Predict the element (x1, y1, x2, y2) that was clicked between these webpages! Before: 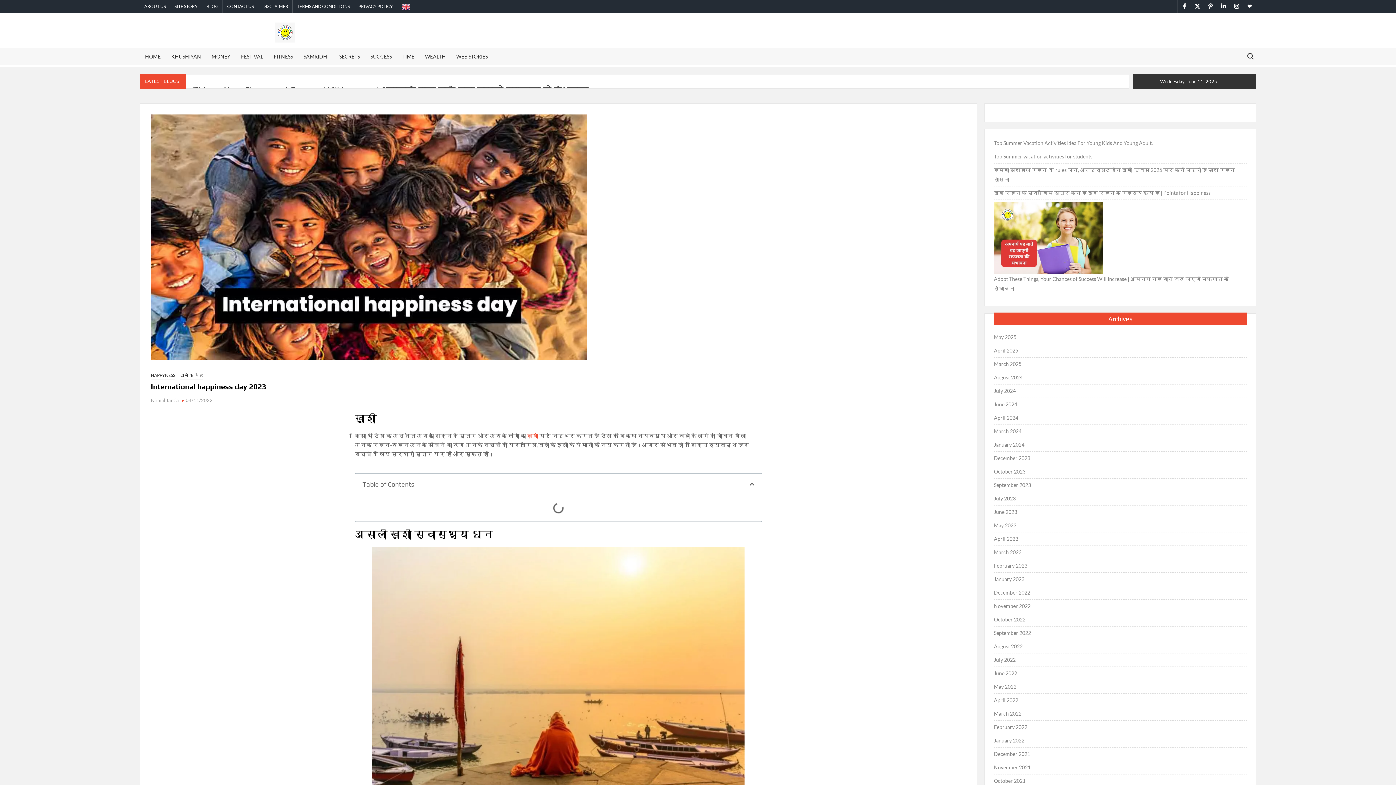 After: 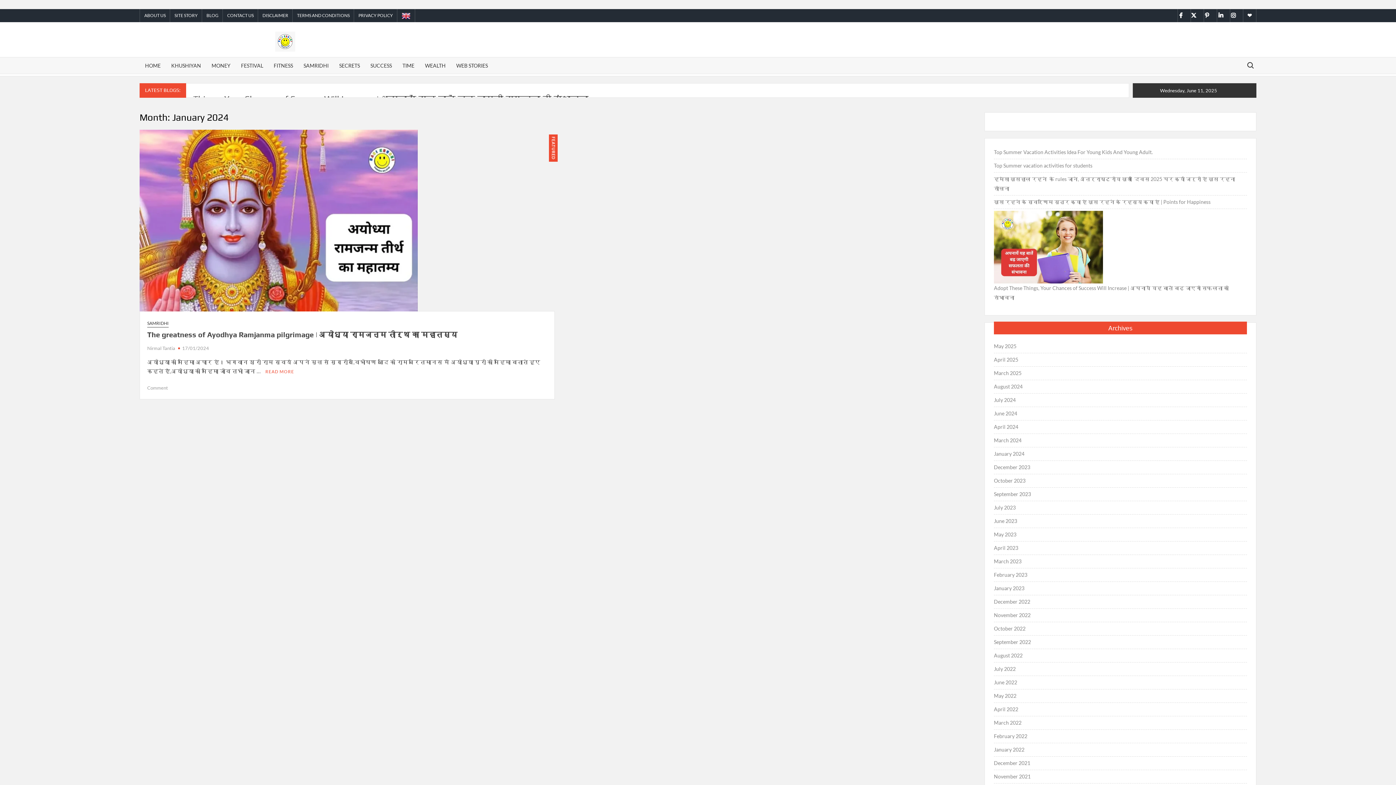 Action: bbox: (994, 440, 1024, 449) label: January 2024